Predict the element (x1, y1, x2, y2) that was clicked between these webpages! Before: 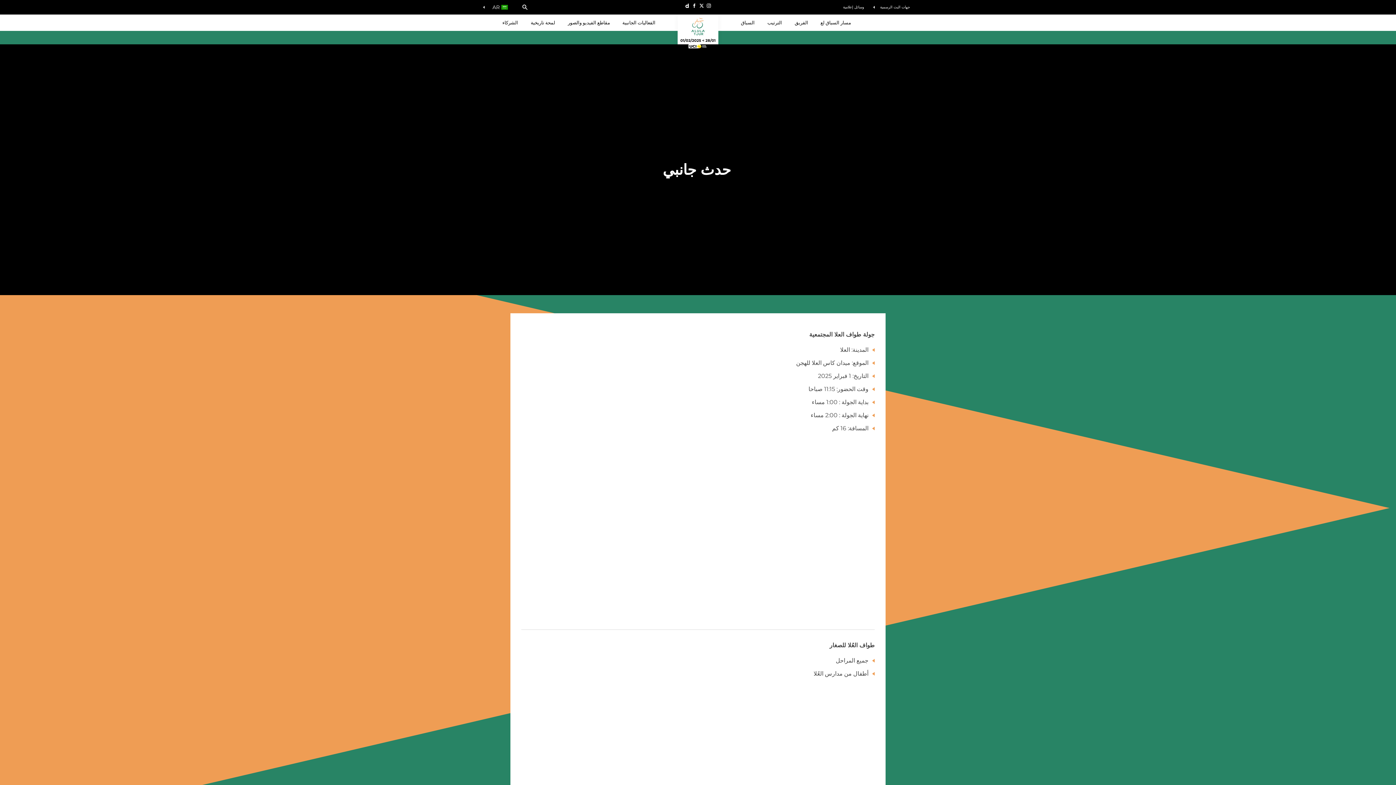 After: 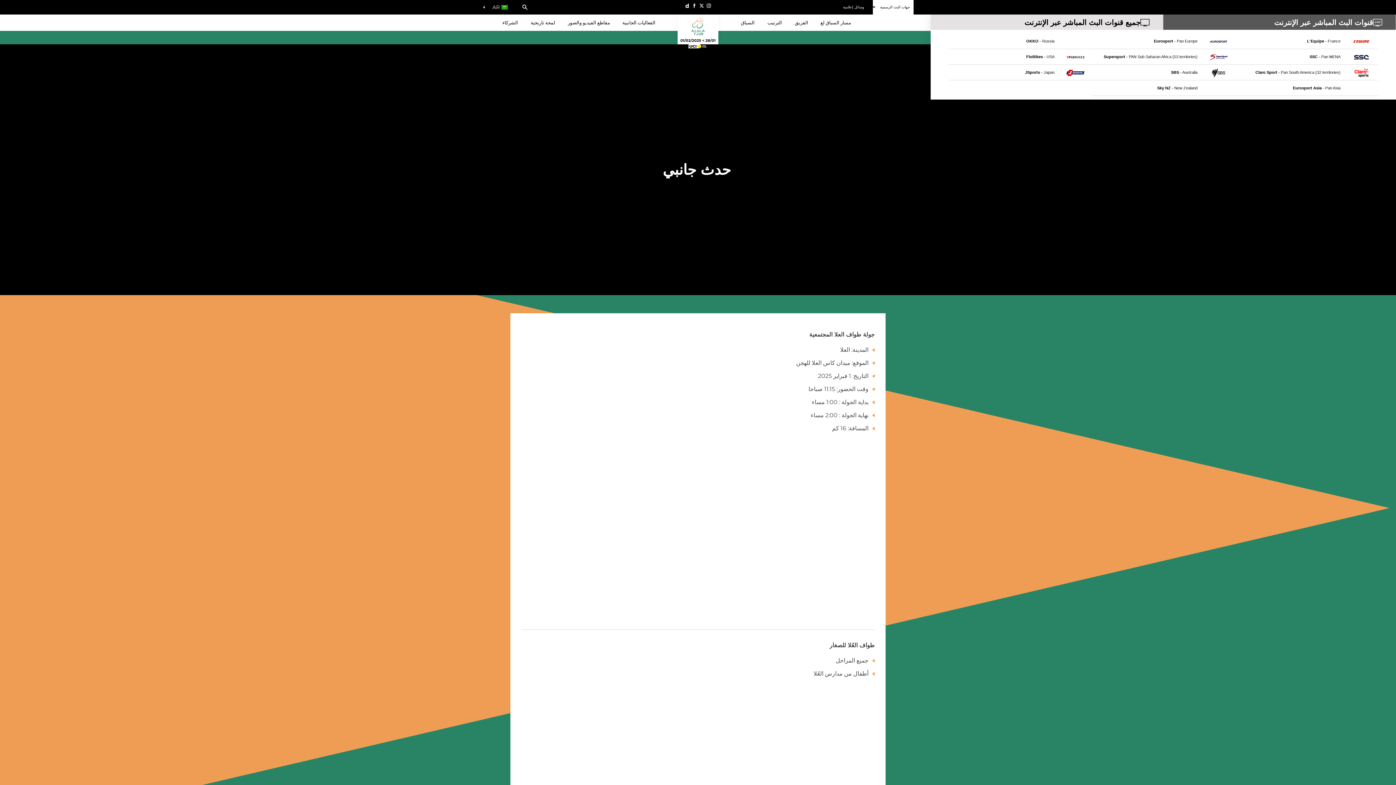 Action: label: جهات البث الرسمية bbox: (873, 0, 913, 14)